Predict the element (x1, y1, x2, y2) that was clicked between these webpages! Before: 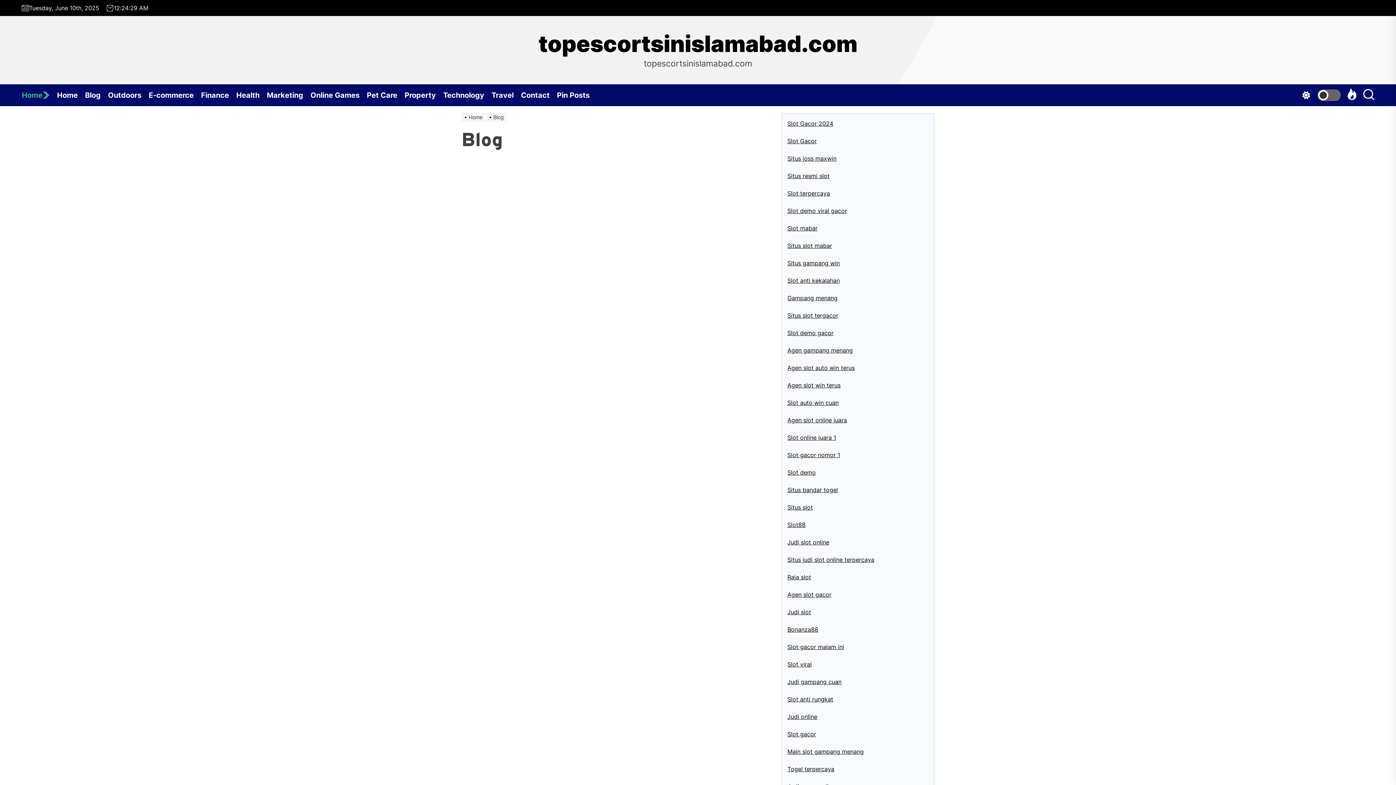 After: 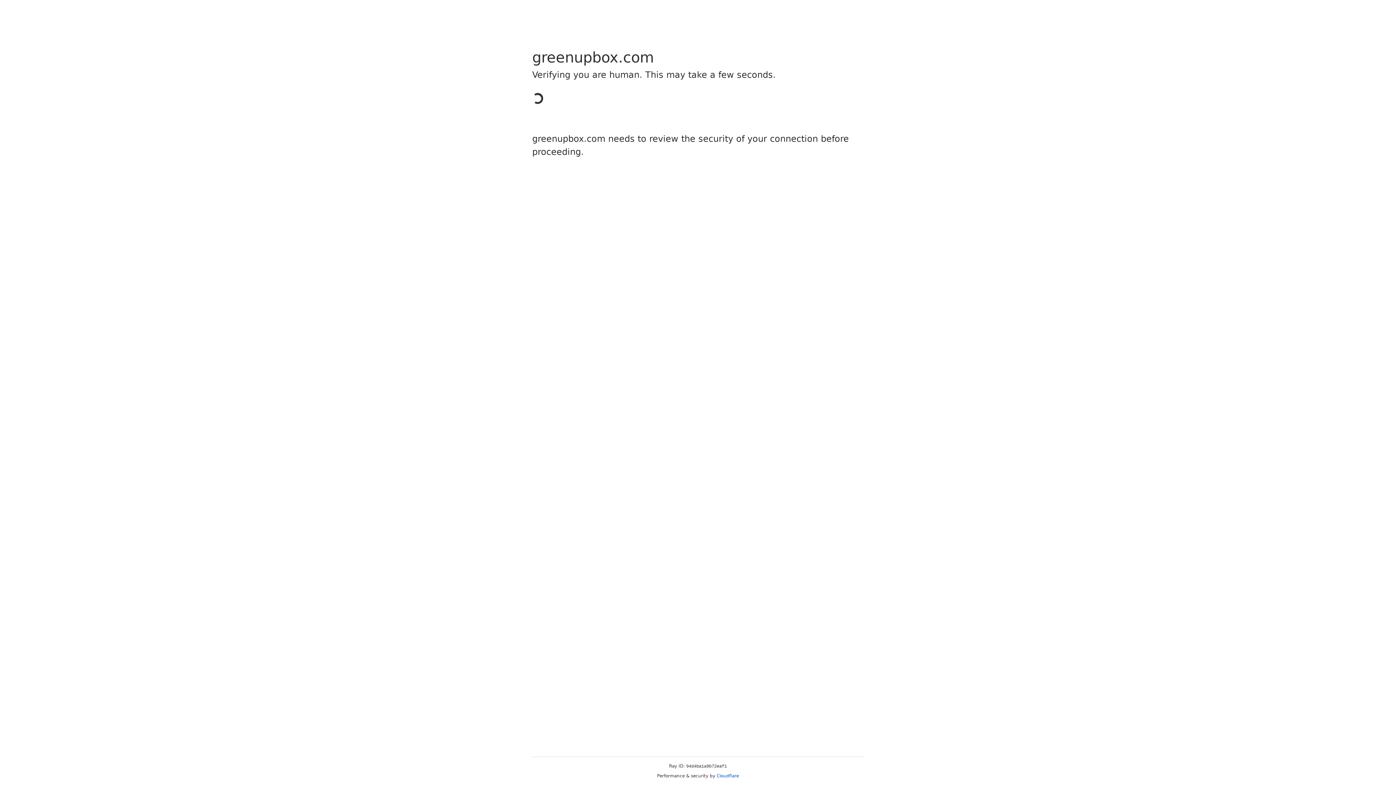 Action: label: Slot gacor nomor 1 bbox: (787, 451, 840, 458)